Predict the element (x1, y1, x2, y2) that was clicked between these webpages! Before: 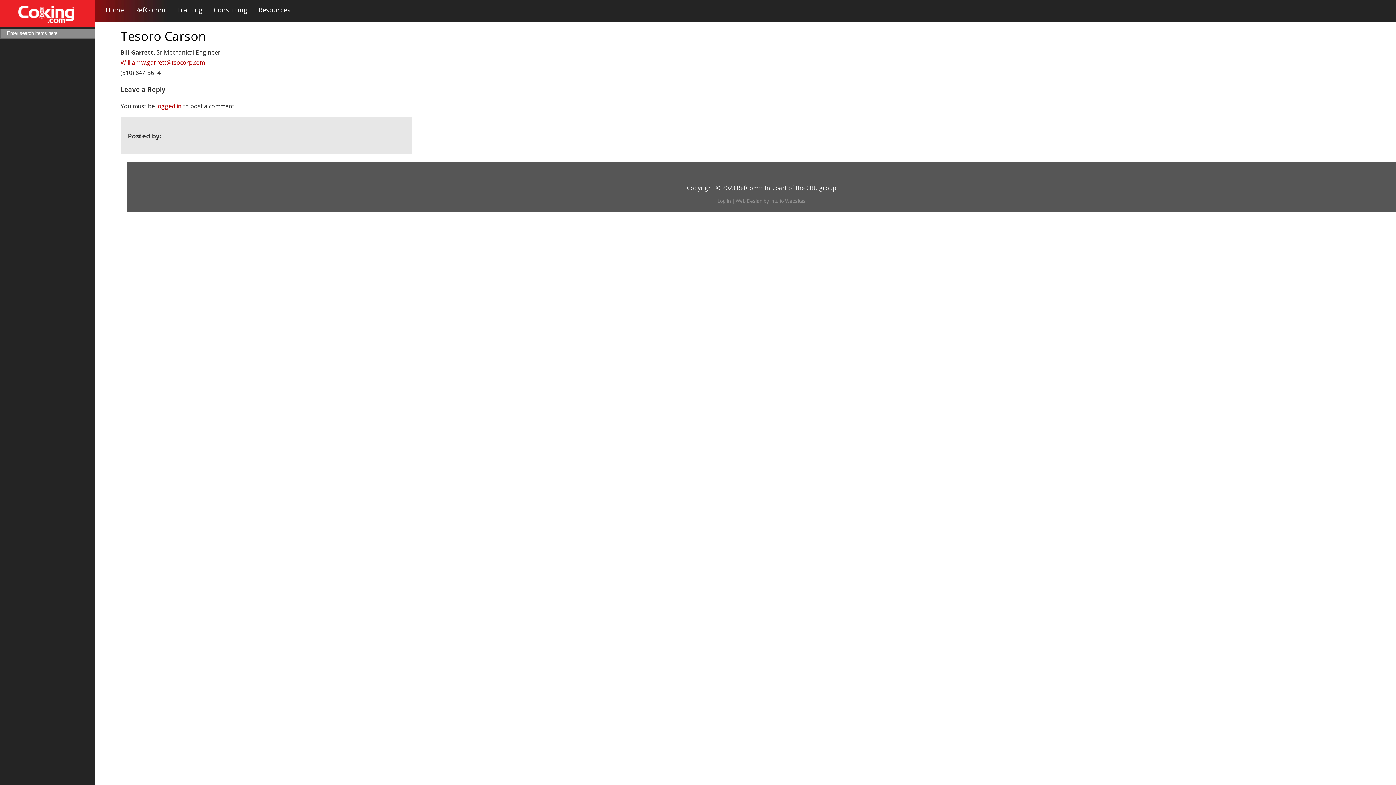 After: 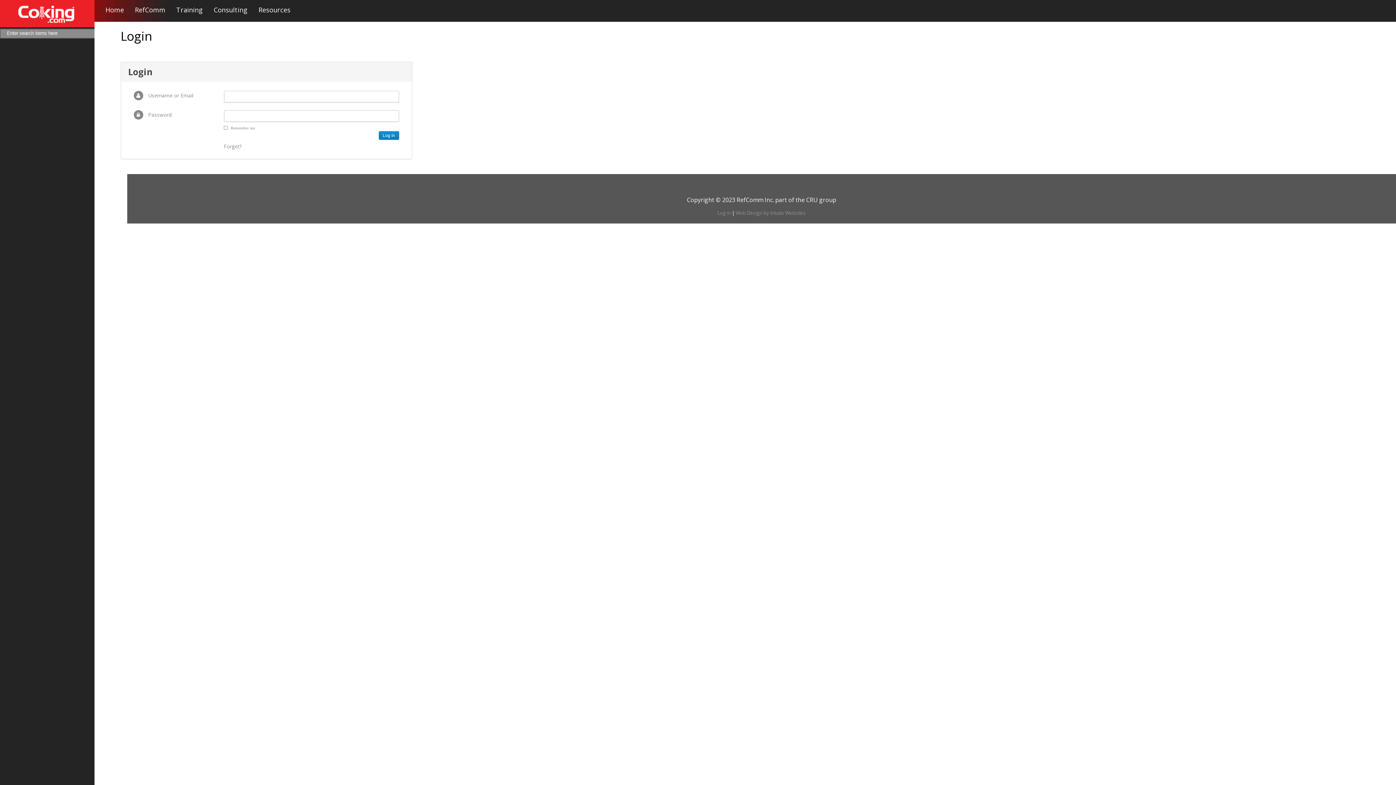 Action: label: logged in bbox: (156, 102, 181, 110)